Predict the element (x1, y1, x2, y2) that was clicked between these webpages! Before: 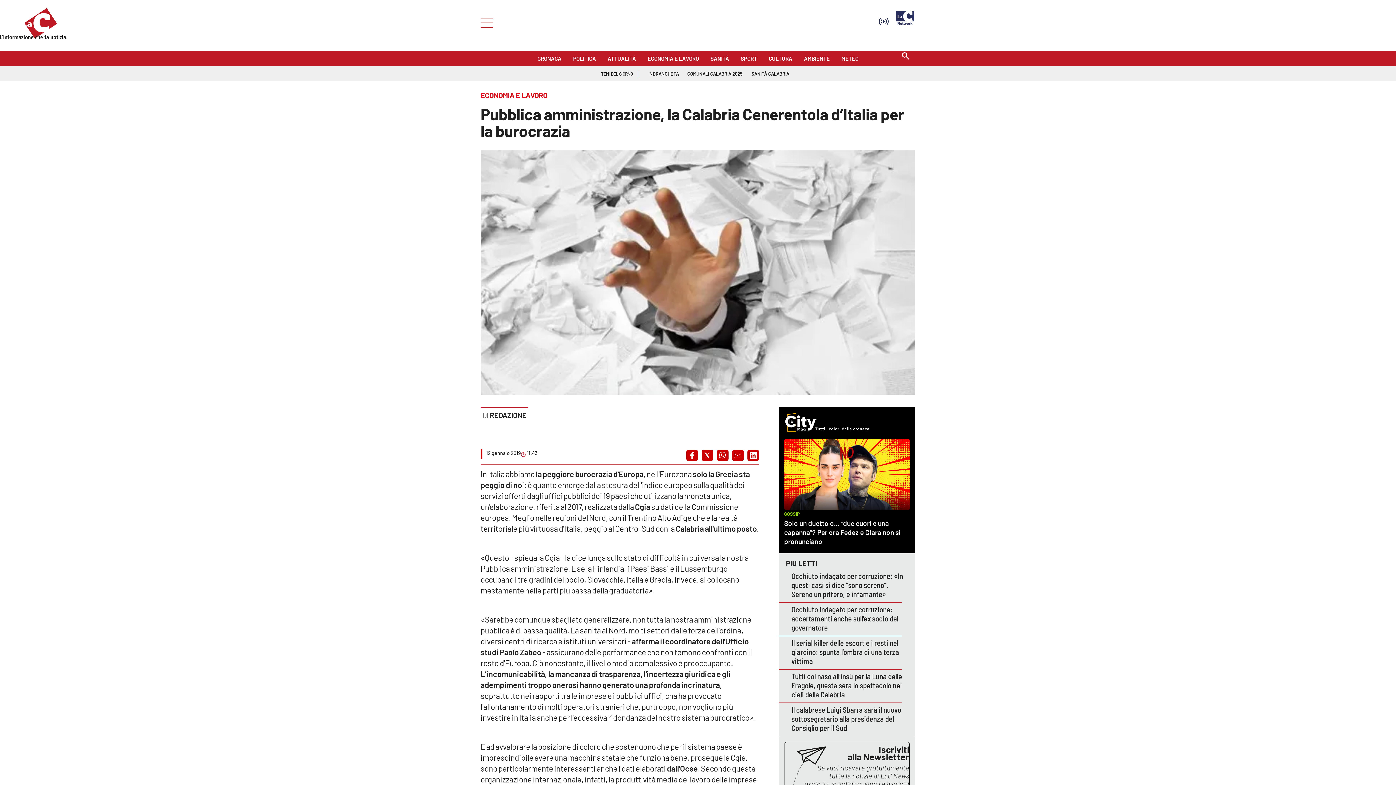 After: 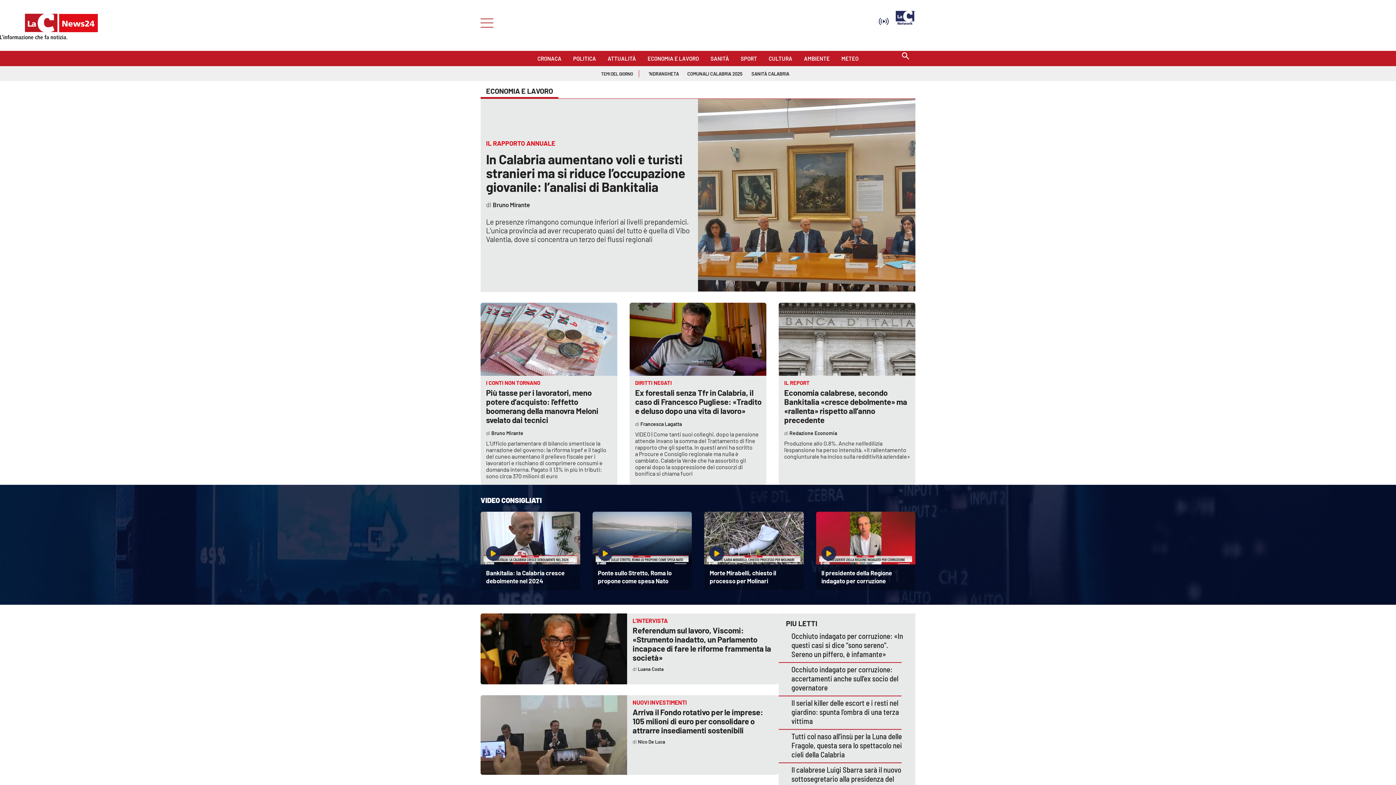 Action: bbox: (647, 52, 699, 60) label: ECONOMIA E LAVORO